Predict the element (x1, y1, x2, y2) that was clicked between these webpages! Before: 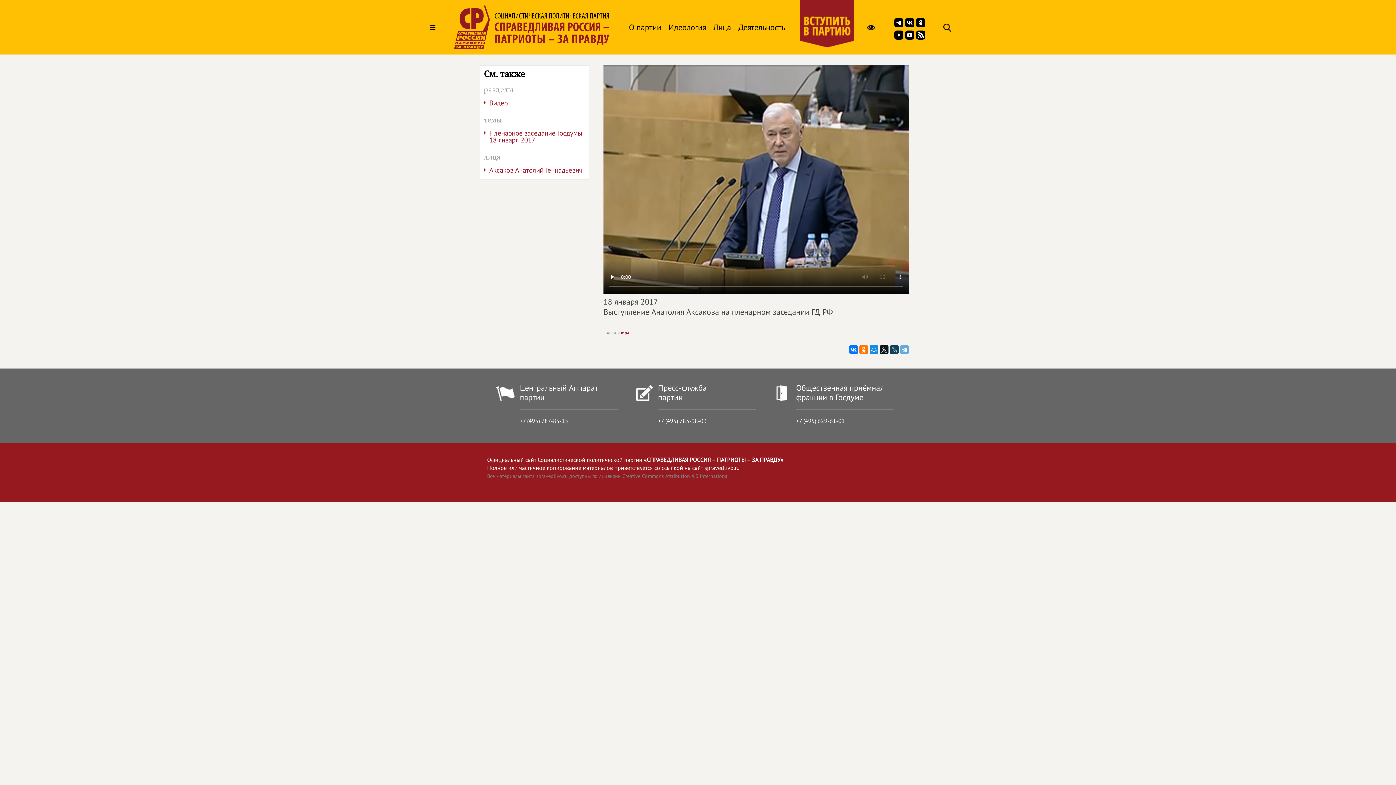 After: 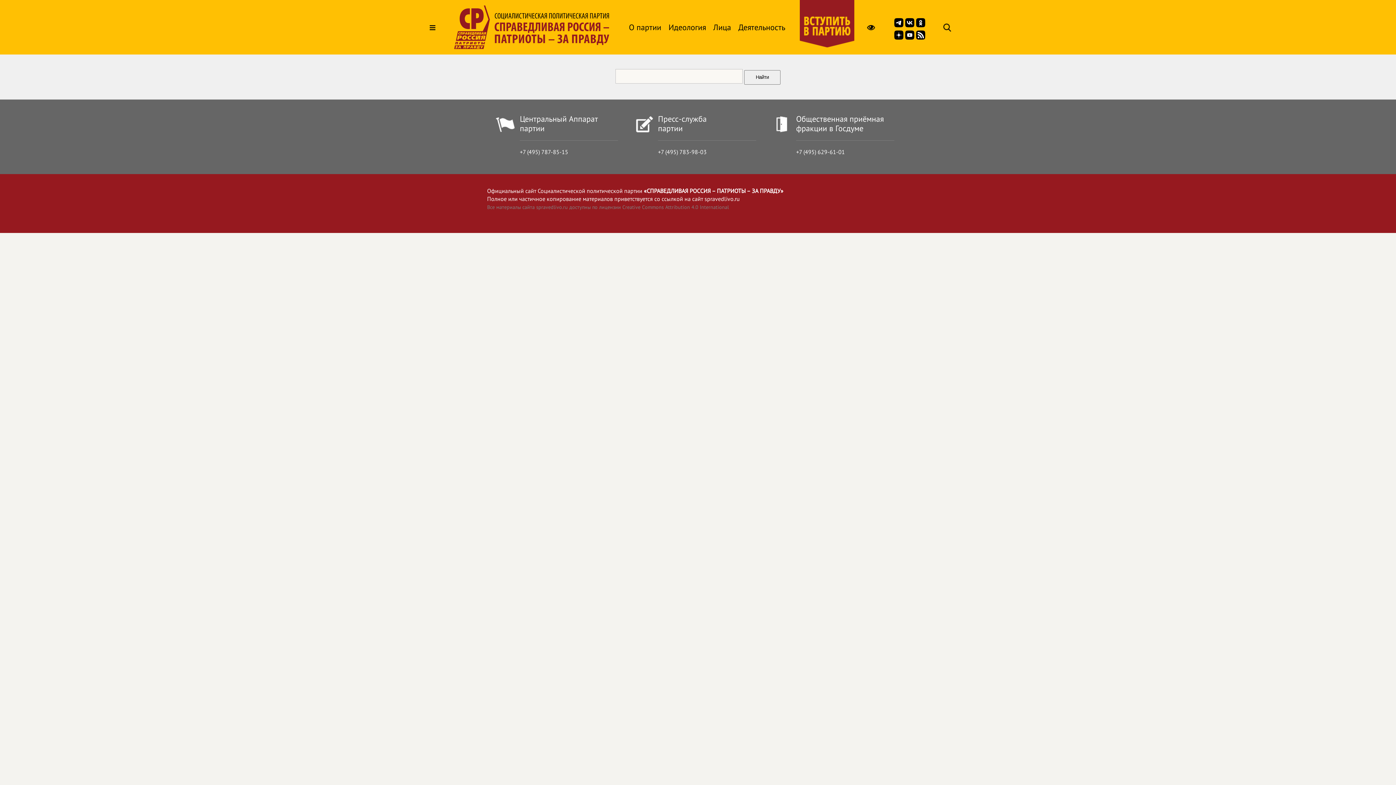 Action: bbox: (943, 23, 952, 33)